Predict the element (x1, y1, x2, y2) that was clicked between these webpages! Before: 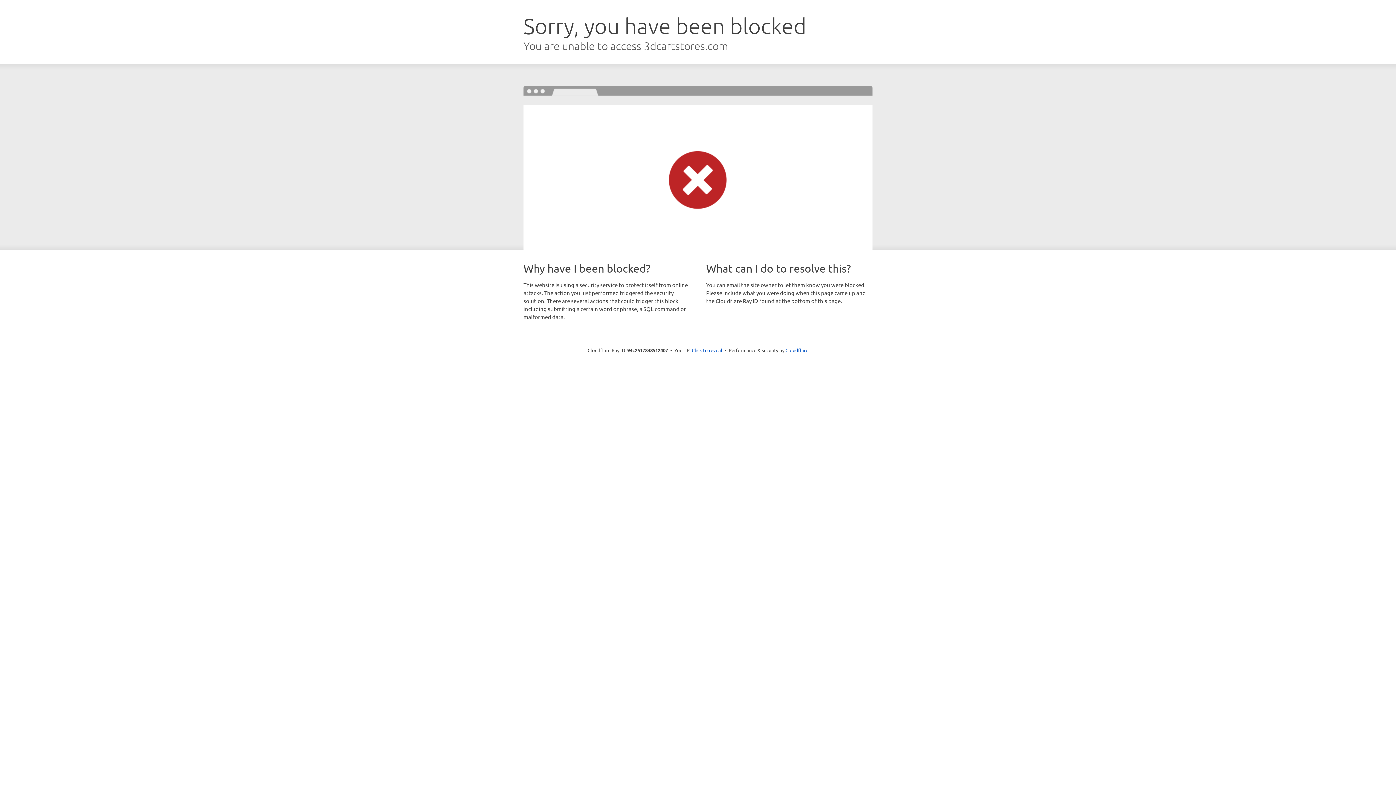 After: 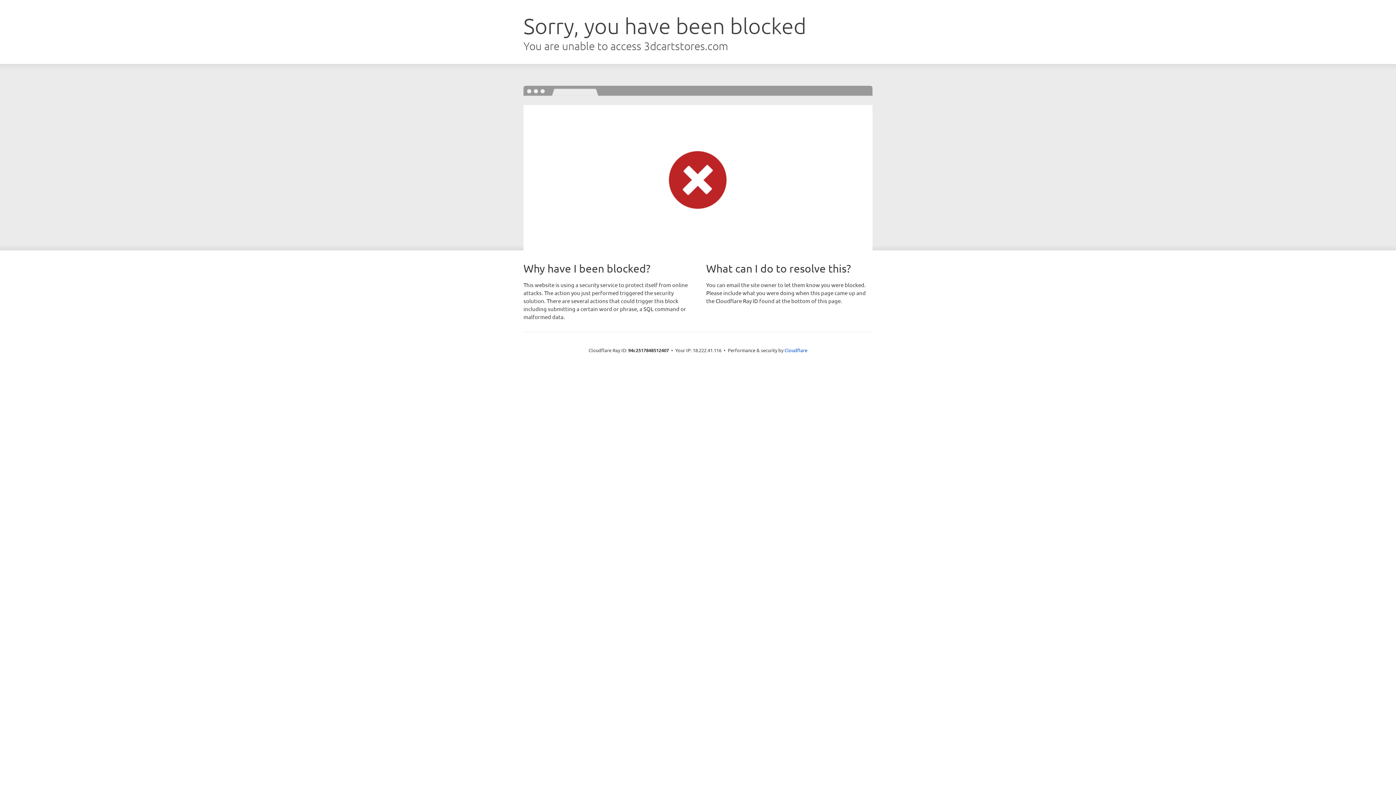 Action: bbox: (692, 346, 722, 353) label: Click to reveal